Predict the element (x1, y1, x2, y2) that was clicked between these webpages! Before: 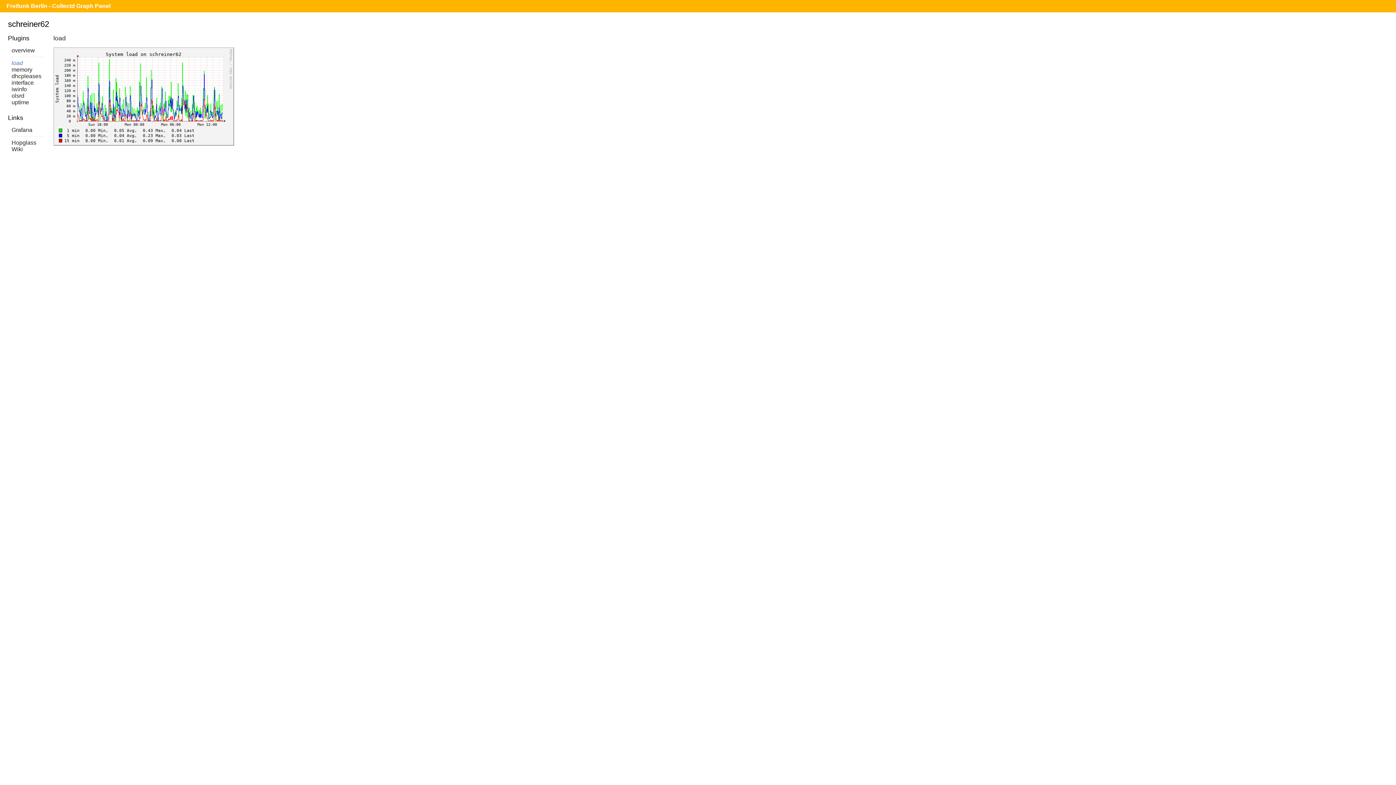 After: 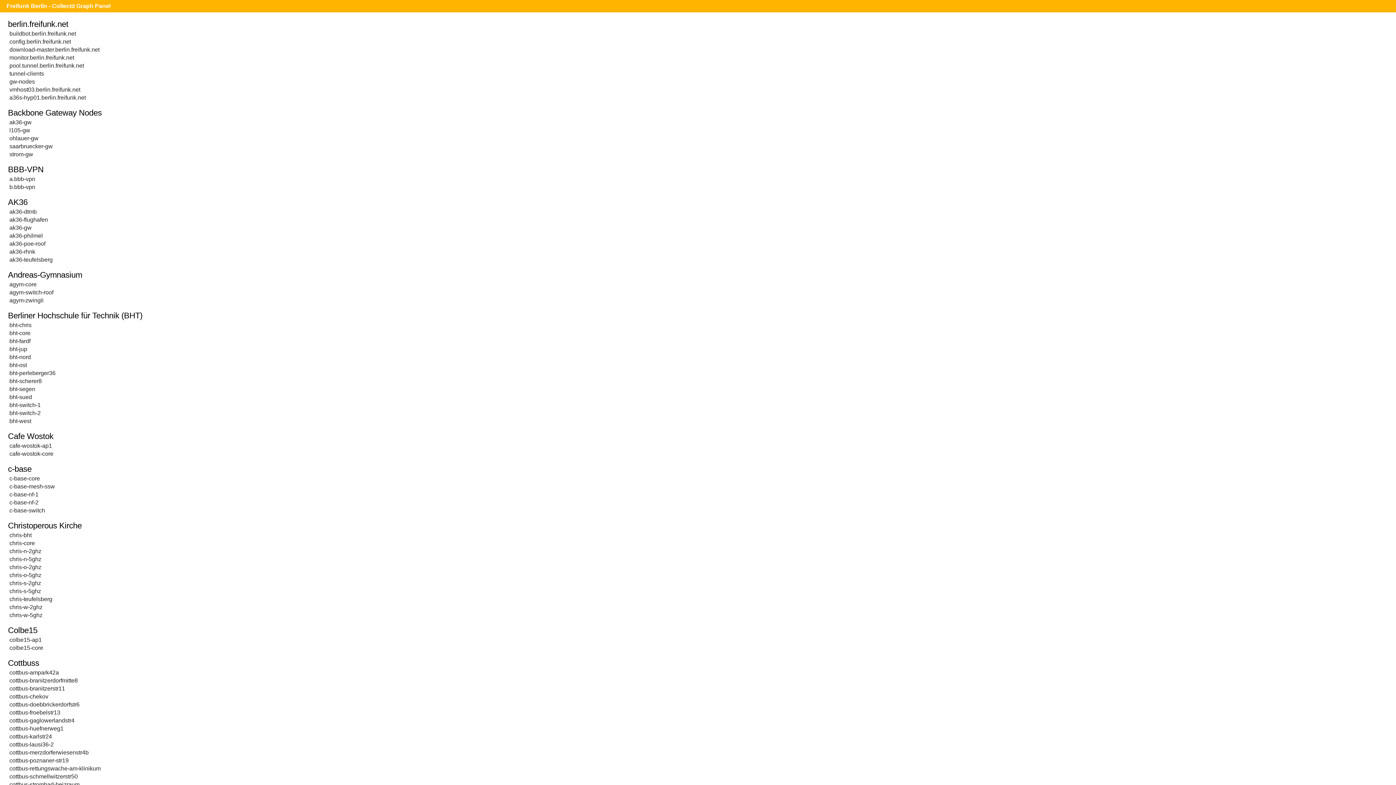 Action: bbox: (6, 2, 110, 9) label: Freifunk Berlin - Collectd Graph Panel